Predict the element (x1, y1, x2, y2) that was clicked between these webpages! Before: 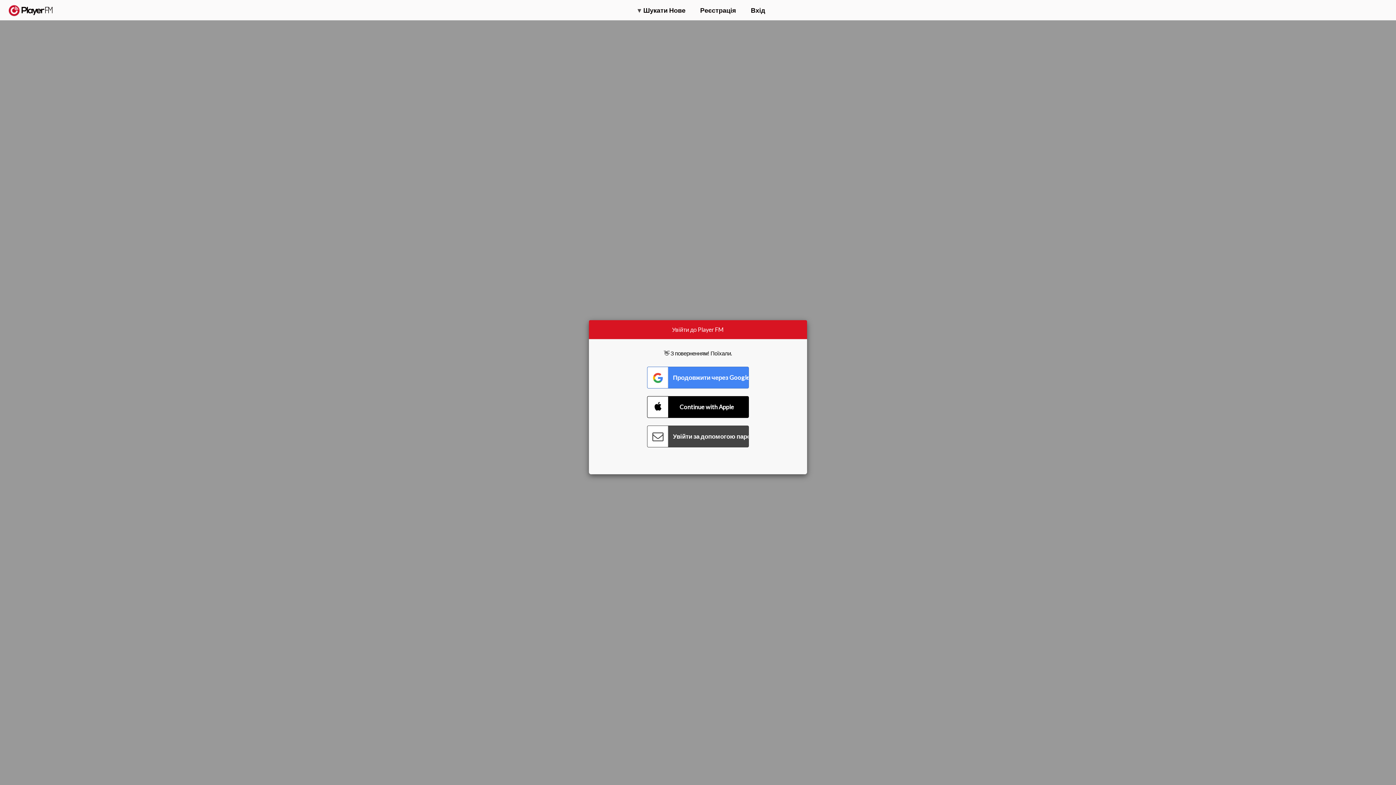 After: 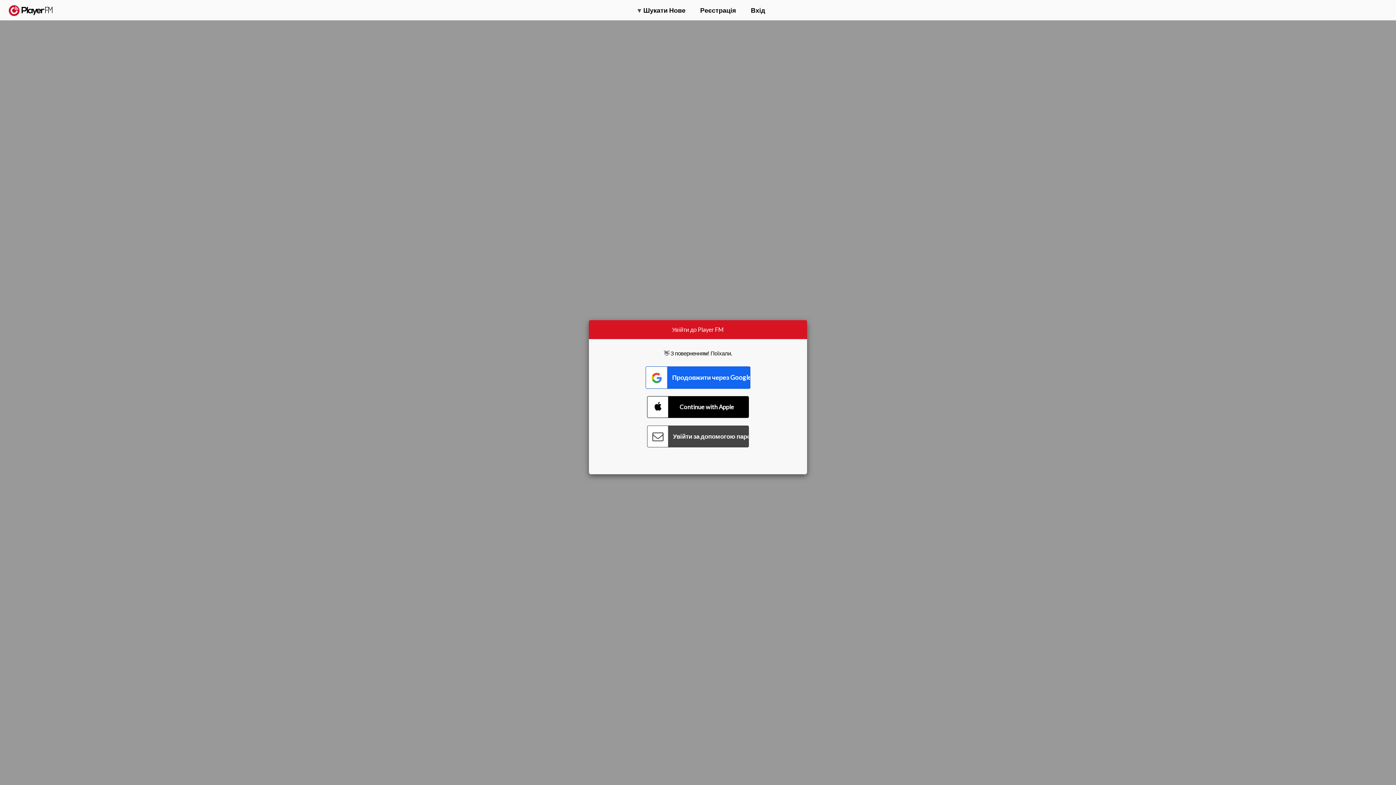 Action: bbox: (647, 366, 749, 388) label: Connect with Google